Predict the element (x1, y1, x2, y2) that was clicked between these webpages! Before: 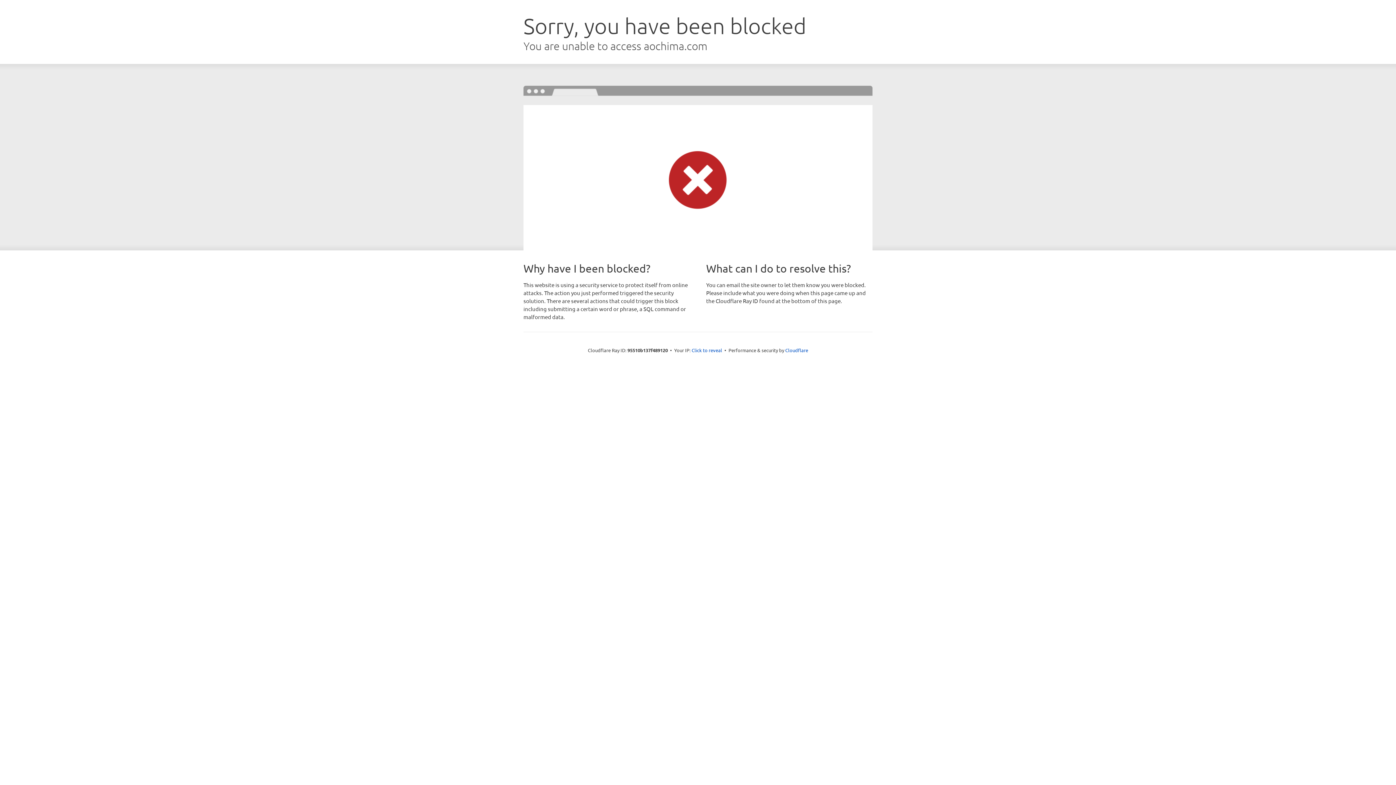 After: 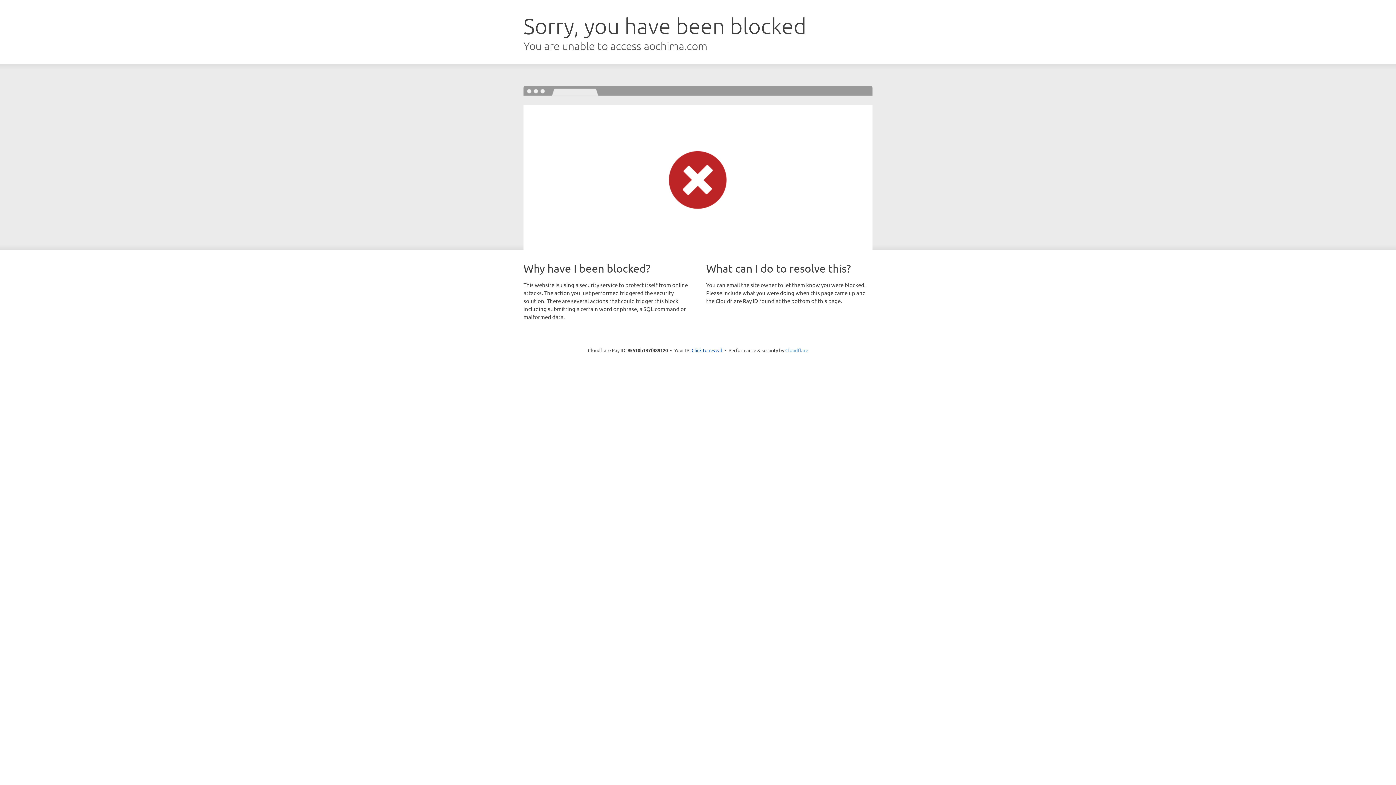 Action: label: Cloudflare bbox: (785, 347, 808, 353)